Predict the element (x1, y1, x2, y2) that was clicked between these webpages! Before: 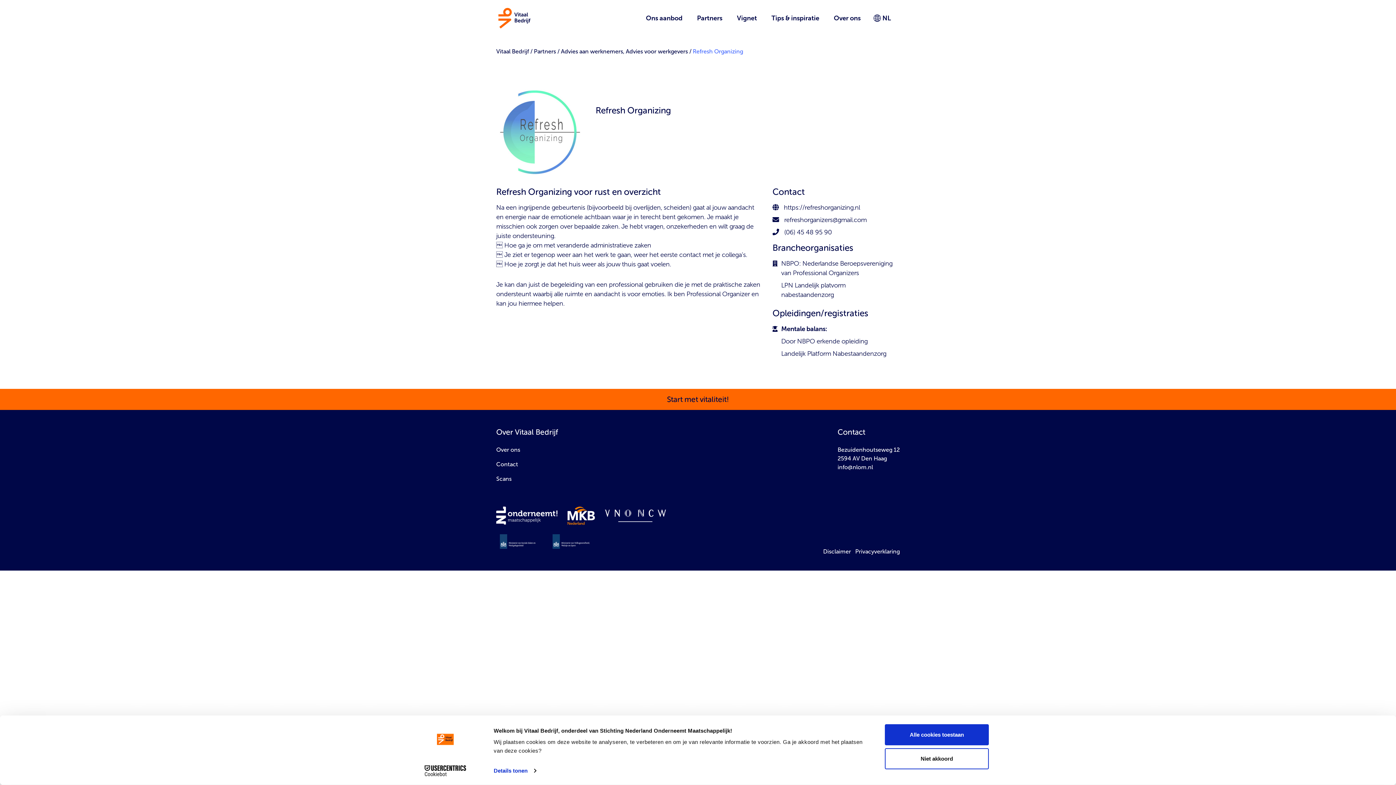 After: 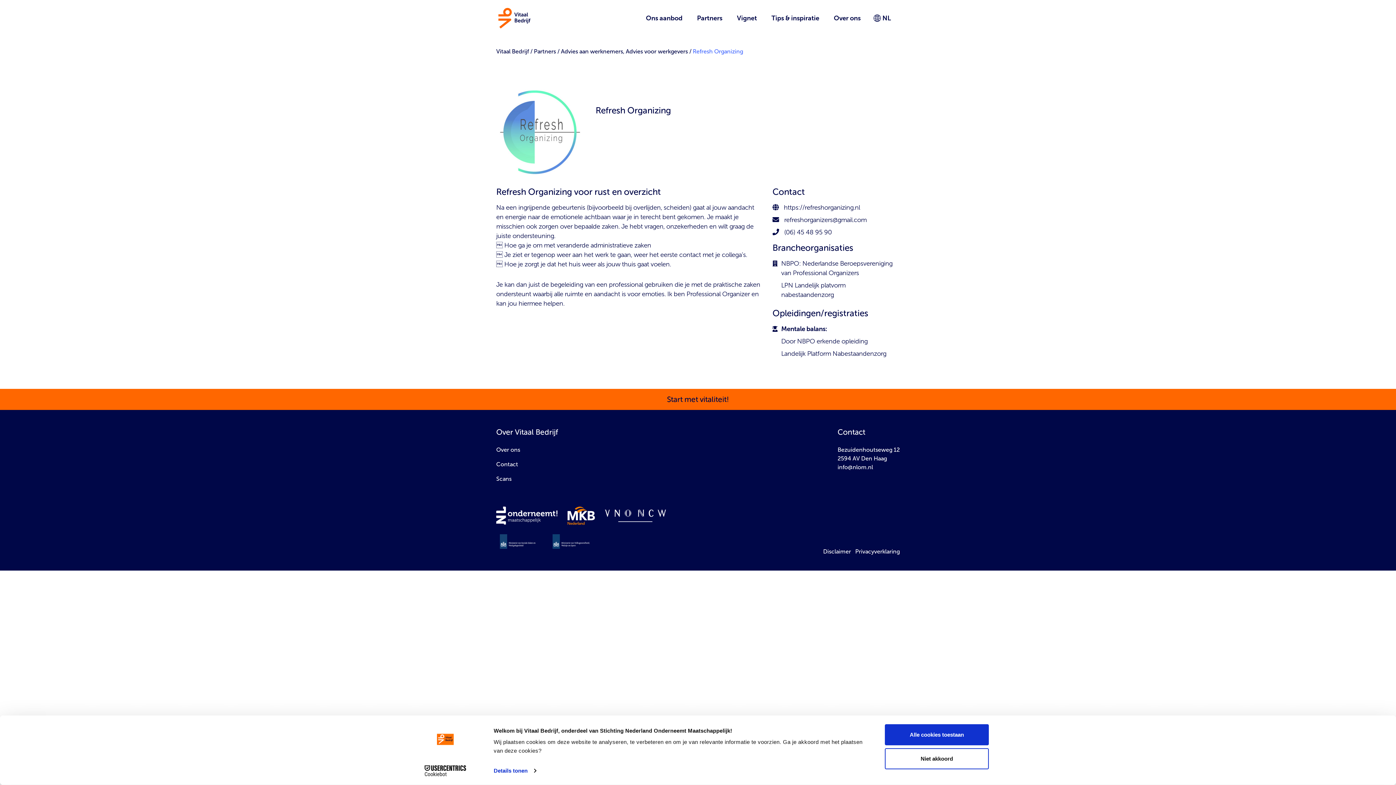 Action: label: Cookiebot - opens in a new window bbox: (413, 765, 477, 776)